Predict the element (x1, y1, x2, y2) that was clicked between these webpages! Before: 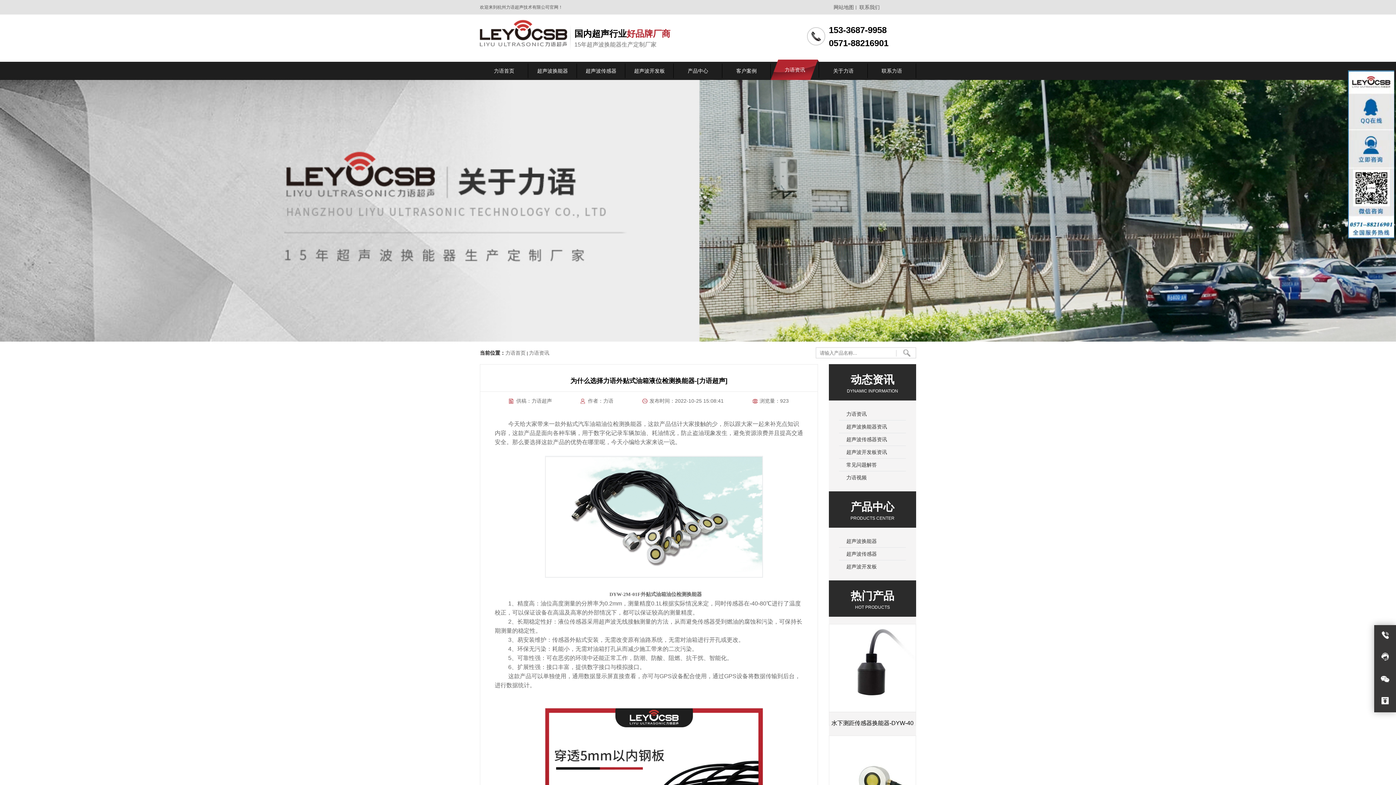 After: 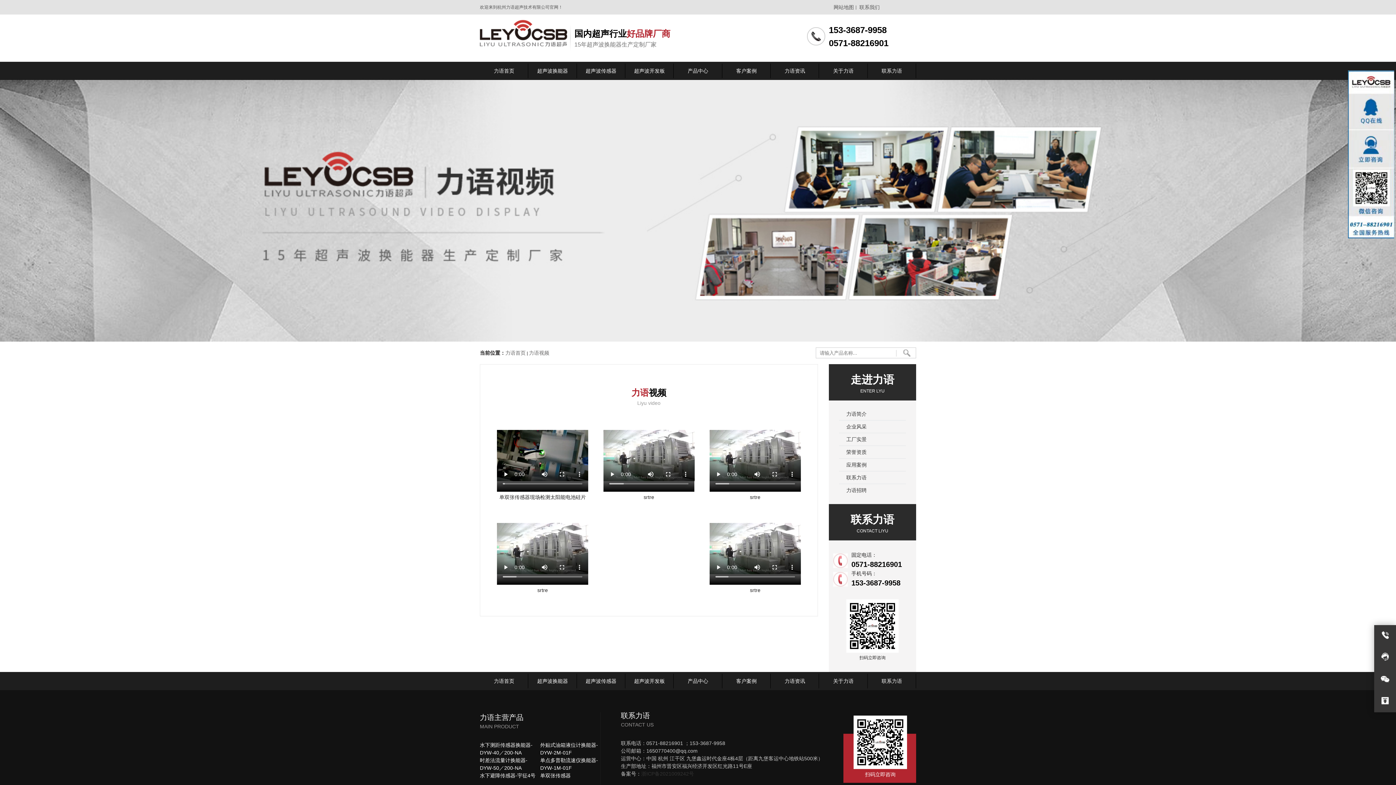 Action: bbox: (846, 474, 866, 480) label: 力语视频